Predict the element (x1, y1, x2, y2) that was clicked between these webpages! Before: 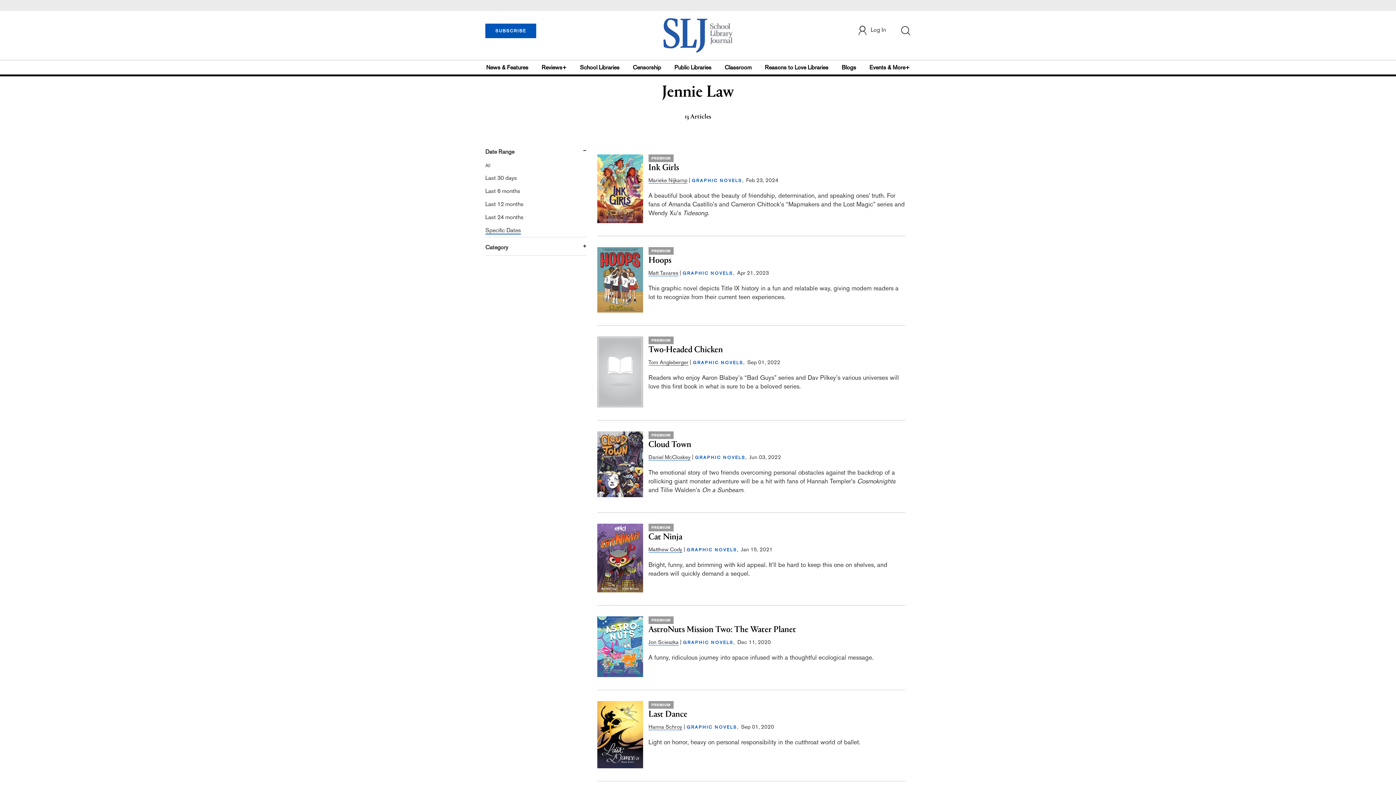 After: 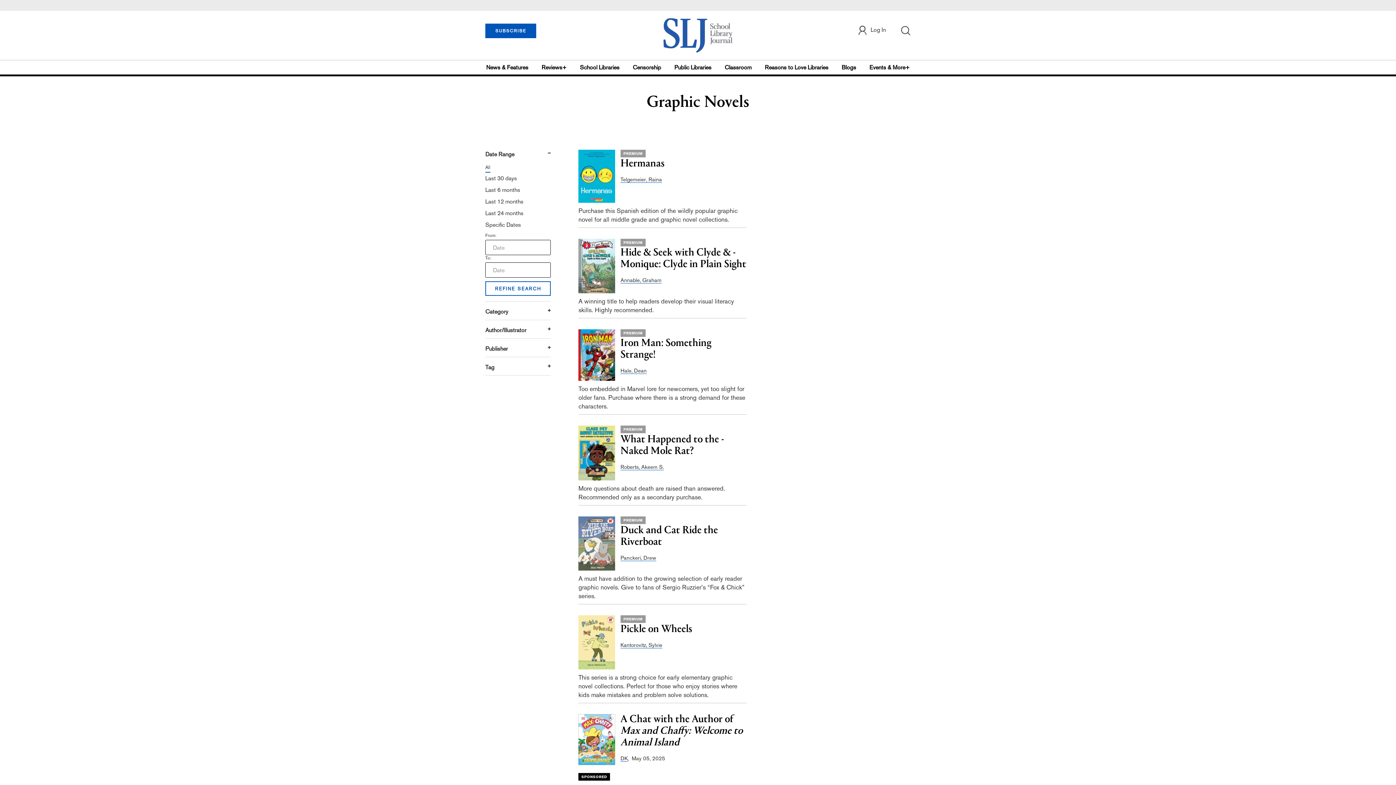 Action: bbox: (695, 455, 745, 460) label: GRAPHIC NOVELS